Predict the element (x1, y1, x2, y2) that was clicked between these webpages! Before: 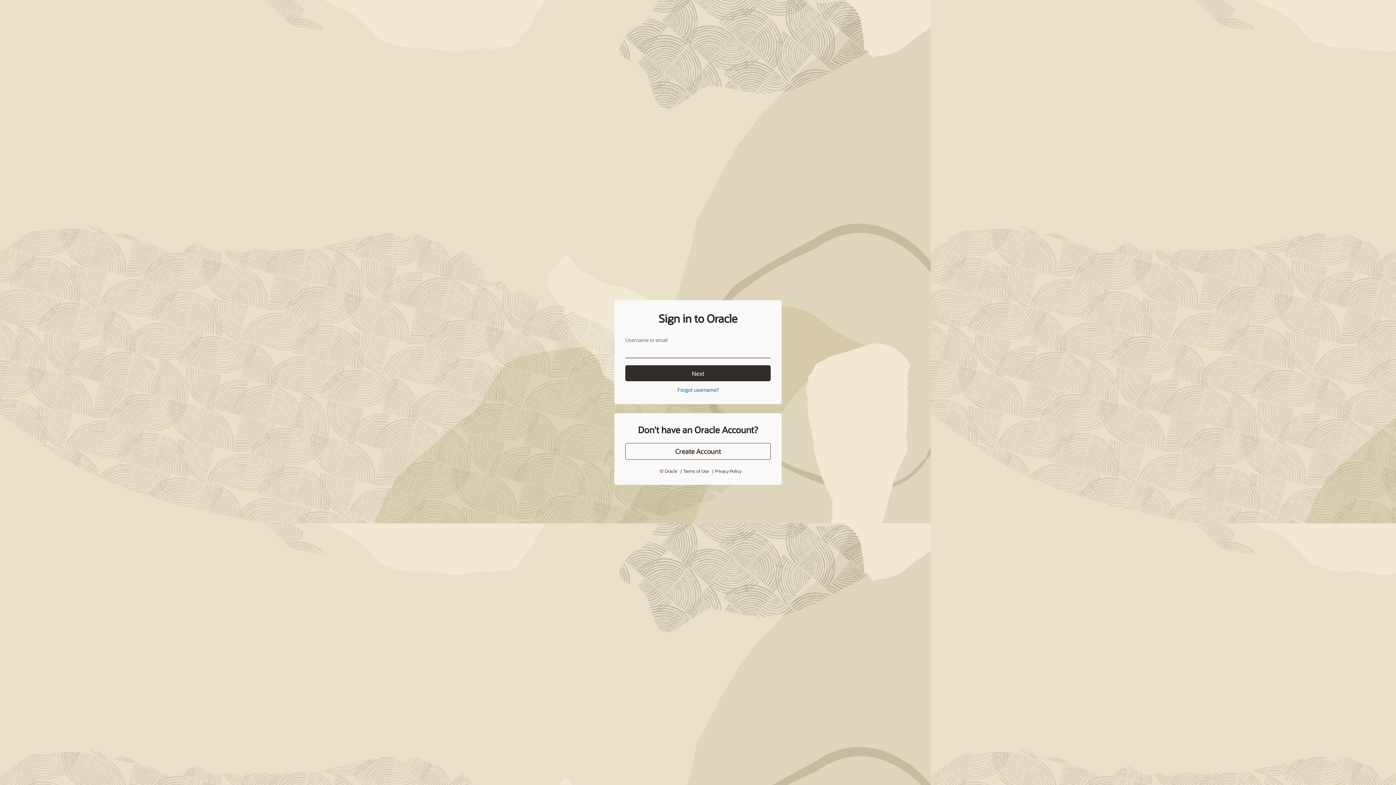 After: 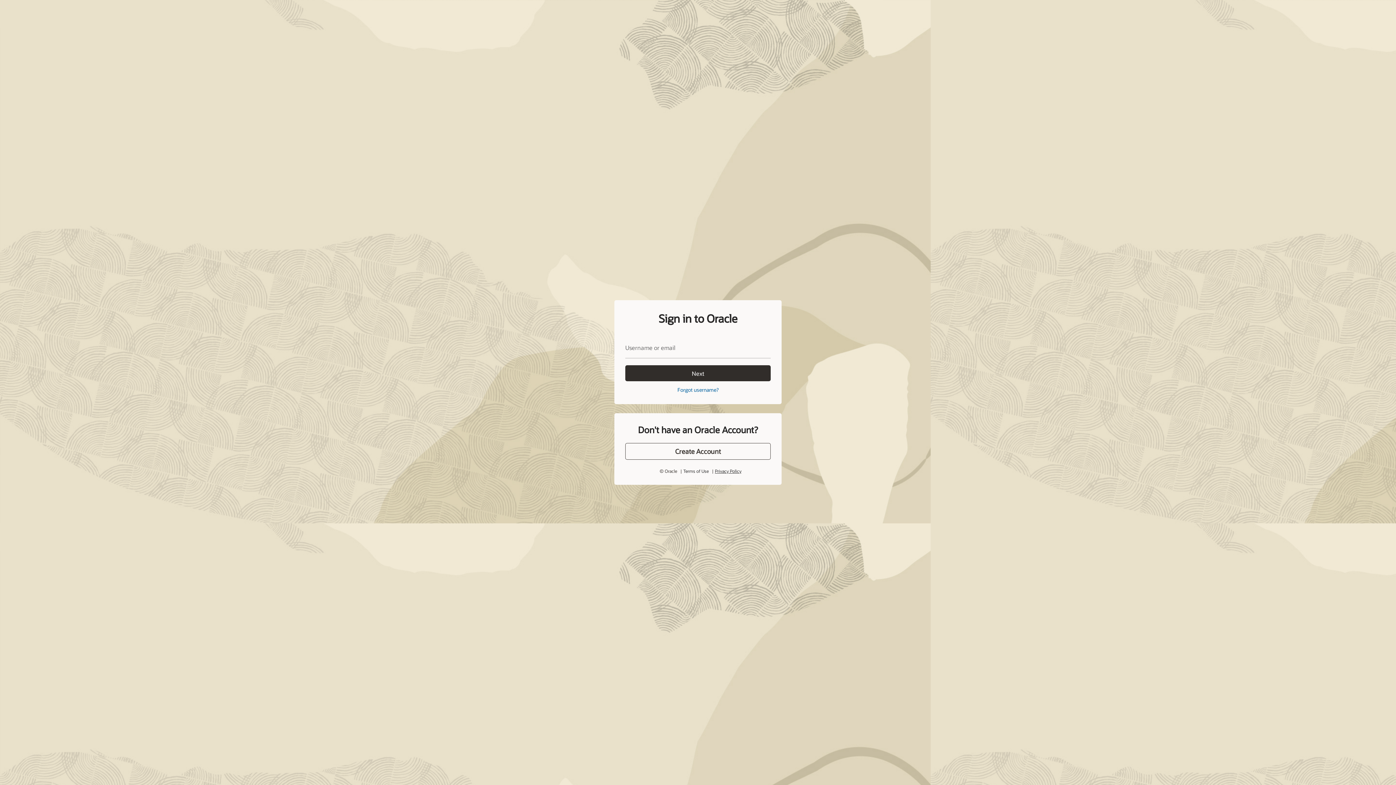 Action: bbox: (713, 451, 738, 456) label: Privacy Policy